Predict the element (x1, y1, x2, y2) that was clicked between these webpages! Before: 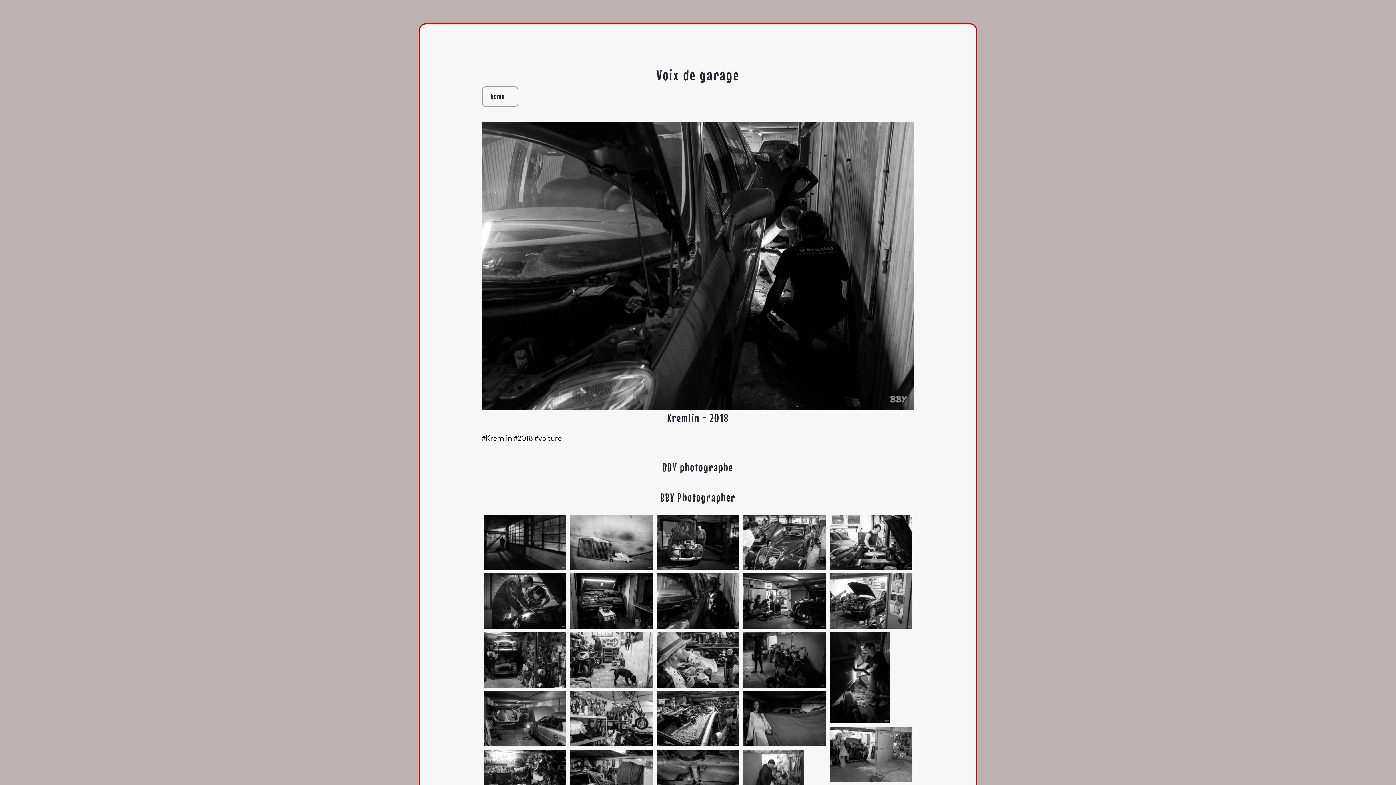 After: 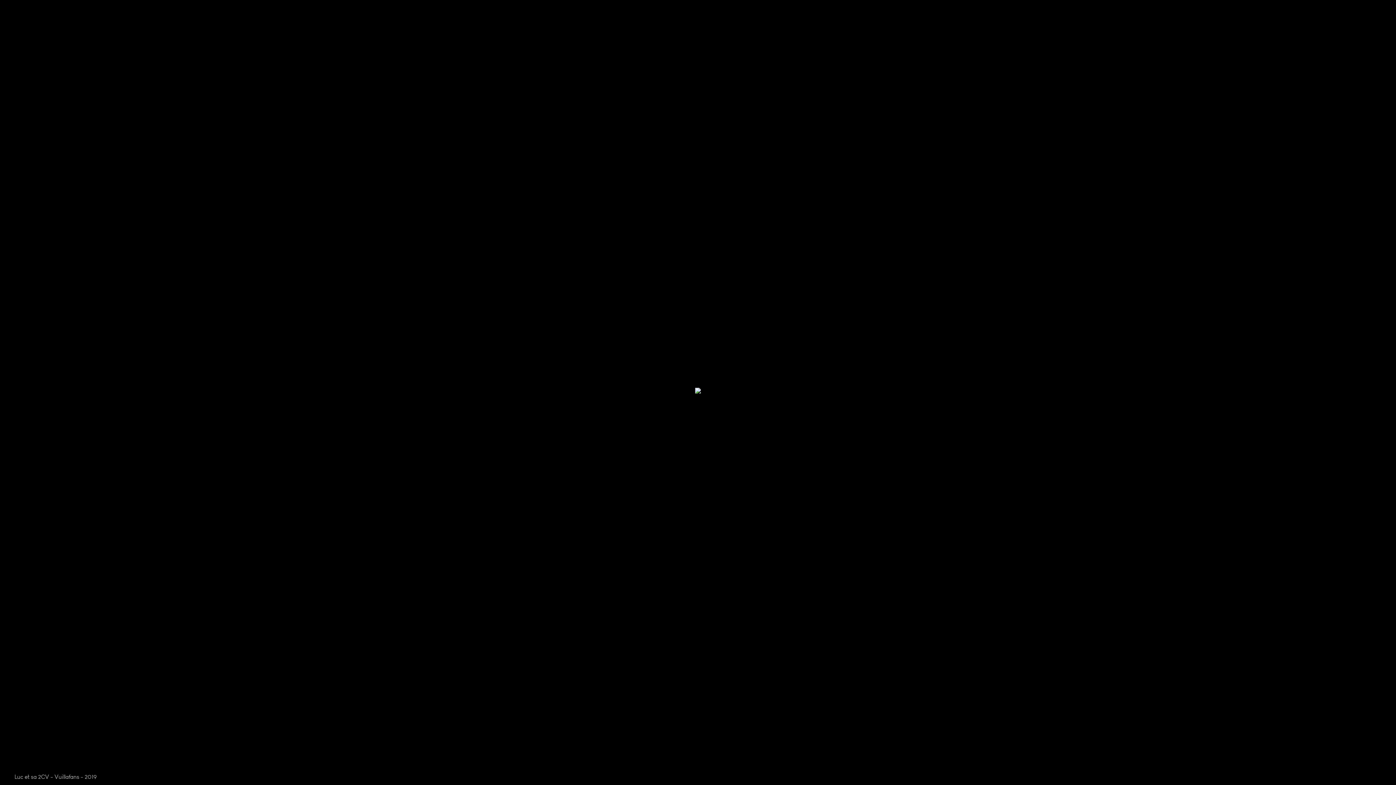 Action: bbox: (656, 514, 739, 570)